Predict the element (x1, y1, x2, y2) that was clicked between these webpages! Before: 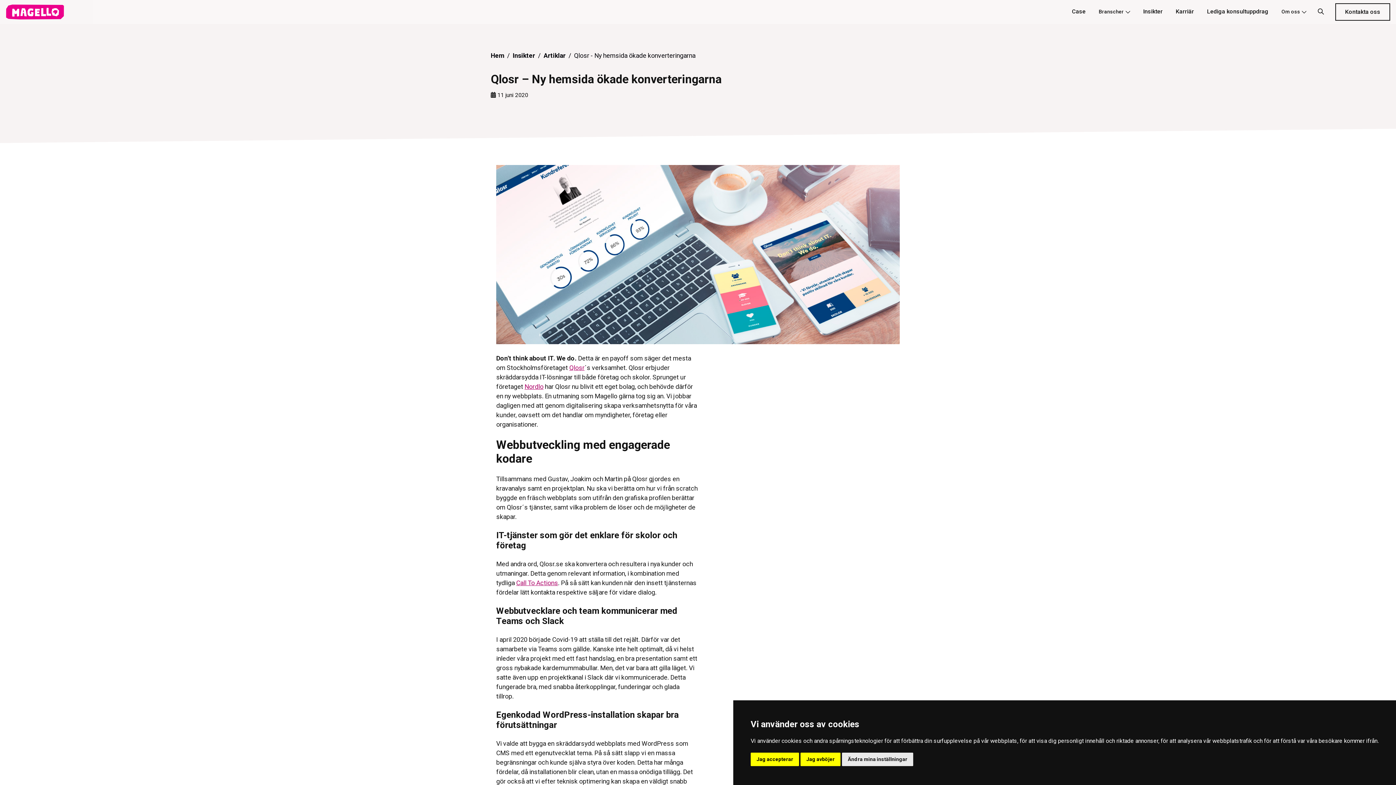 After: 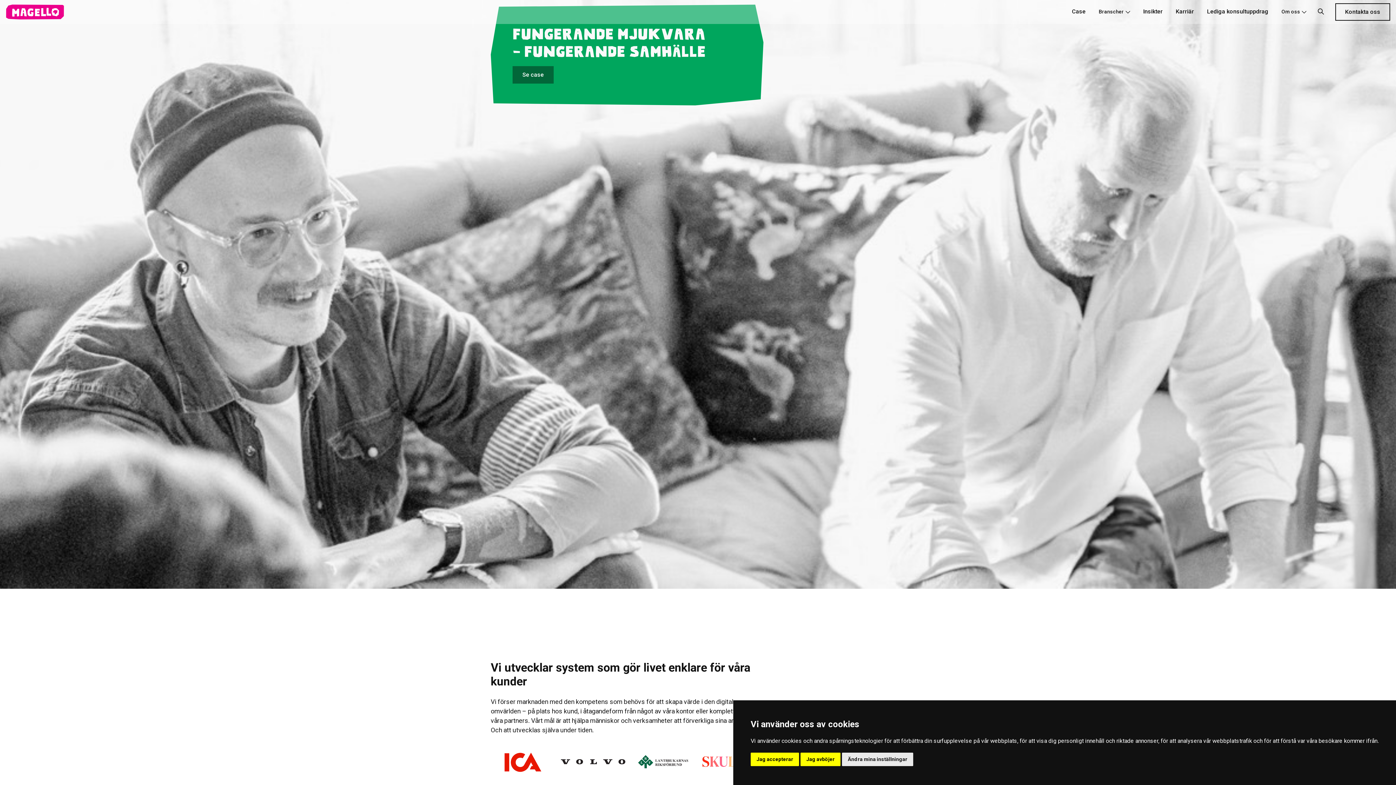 Action: label: Hem bbox: (490, 52, 504, 59)